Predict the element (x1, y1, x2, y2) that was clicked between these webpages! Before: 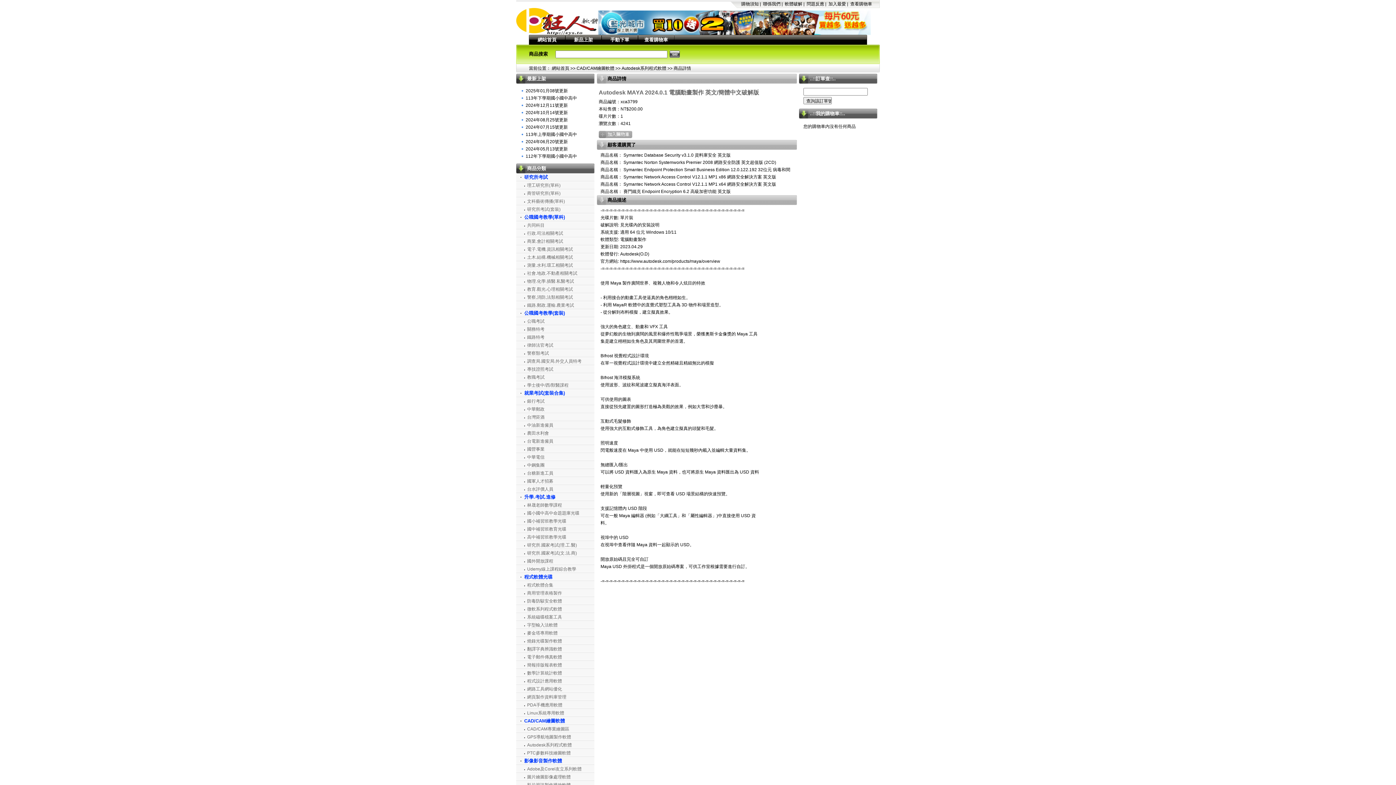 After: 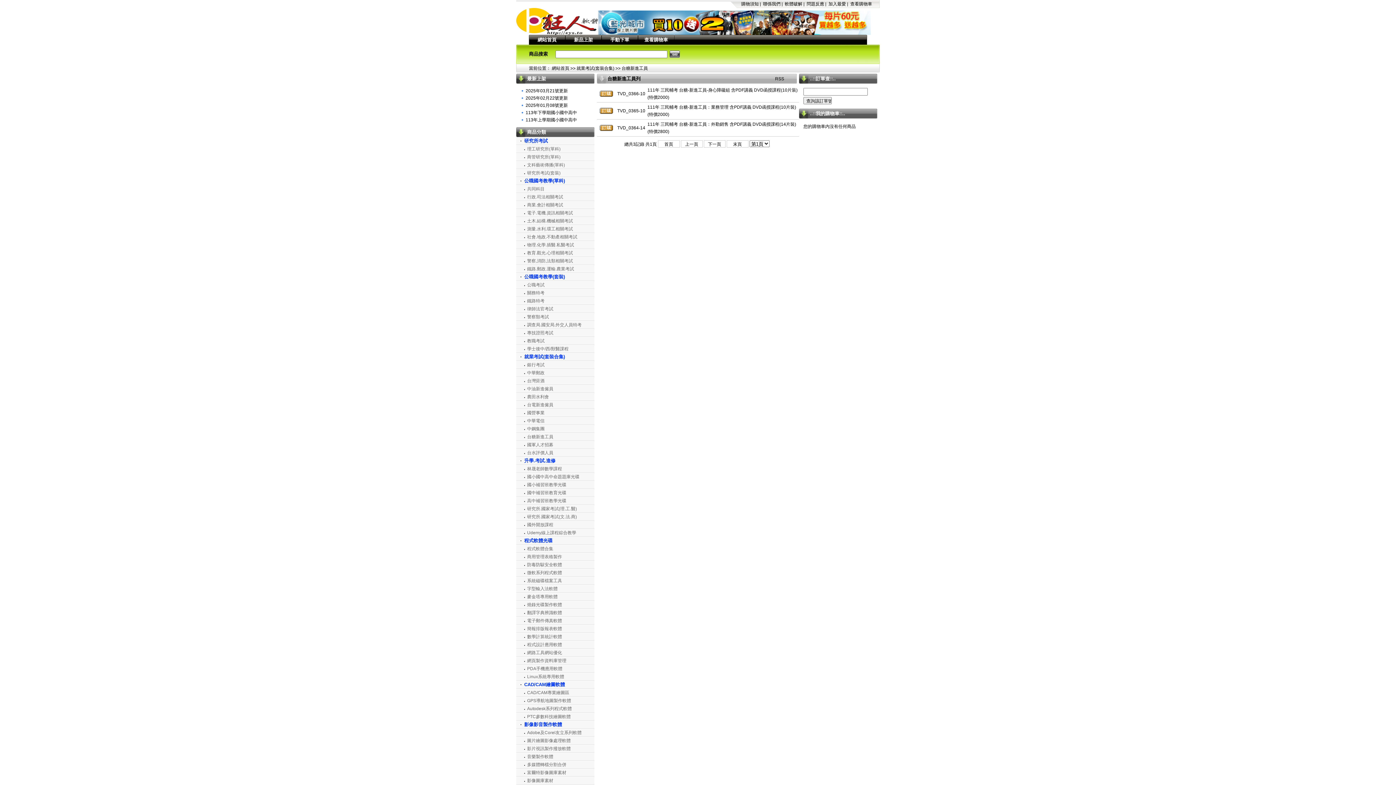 Action: label: 台糖新進工員 bbox: (527, 470, 553, 476)